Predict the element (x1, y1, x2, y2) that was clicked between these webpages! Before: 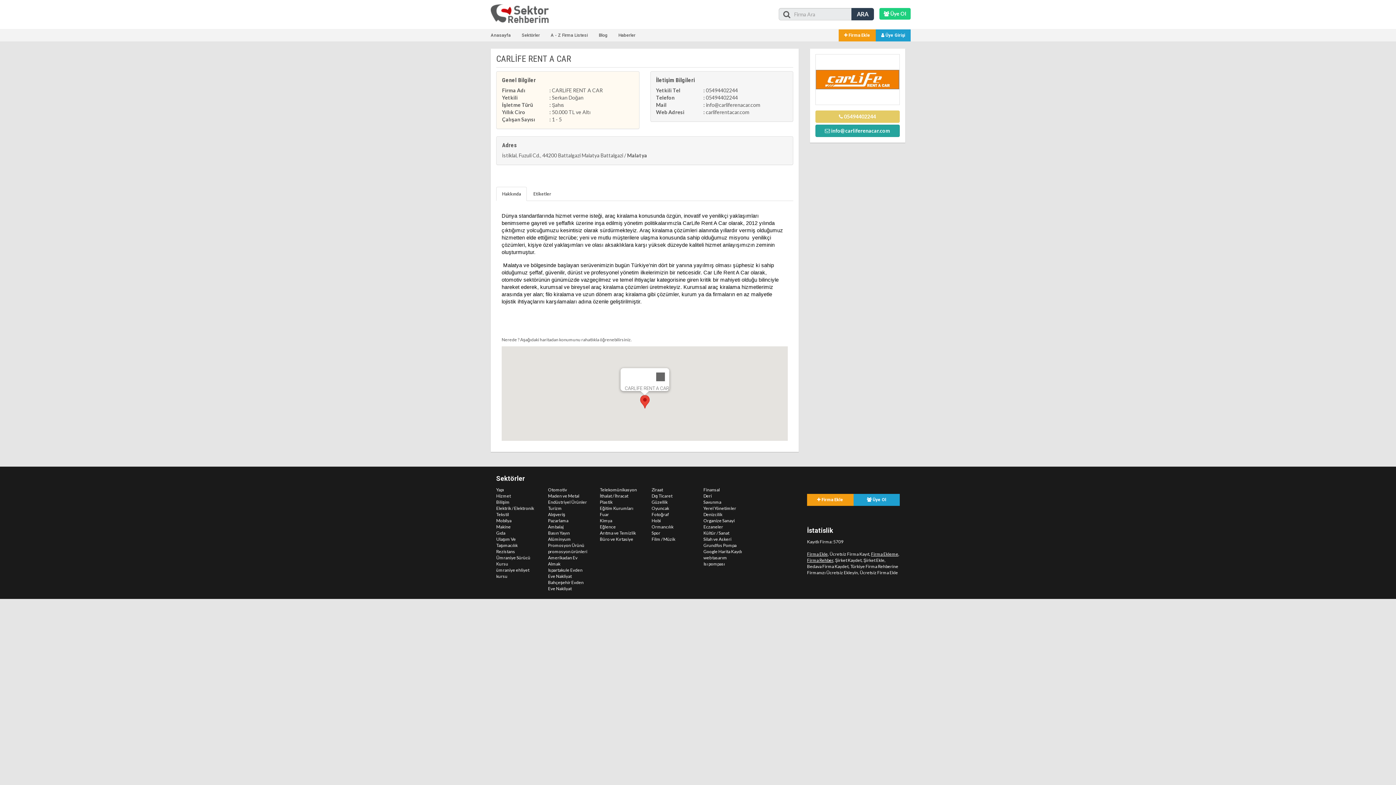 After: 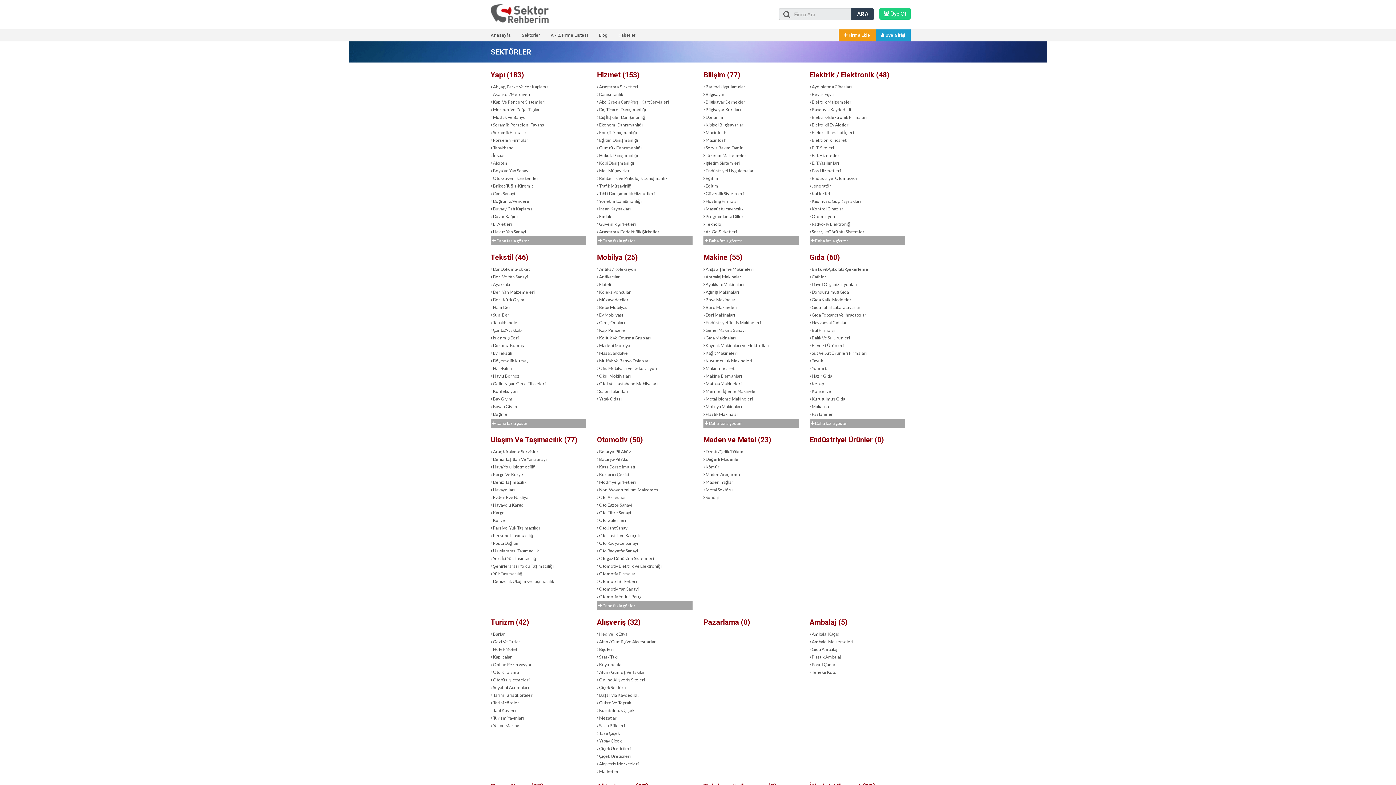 Action: bbox: (516, 29, 545, 41) label: Sektörler